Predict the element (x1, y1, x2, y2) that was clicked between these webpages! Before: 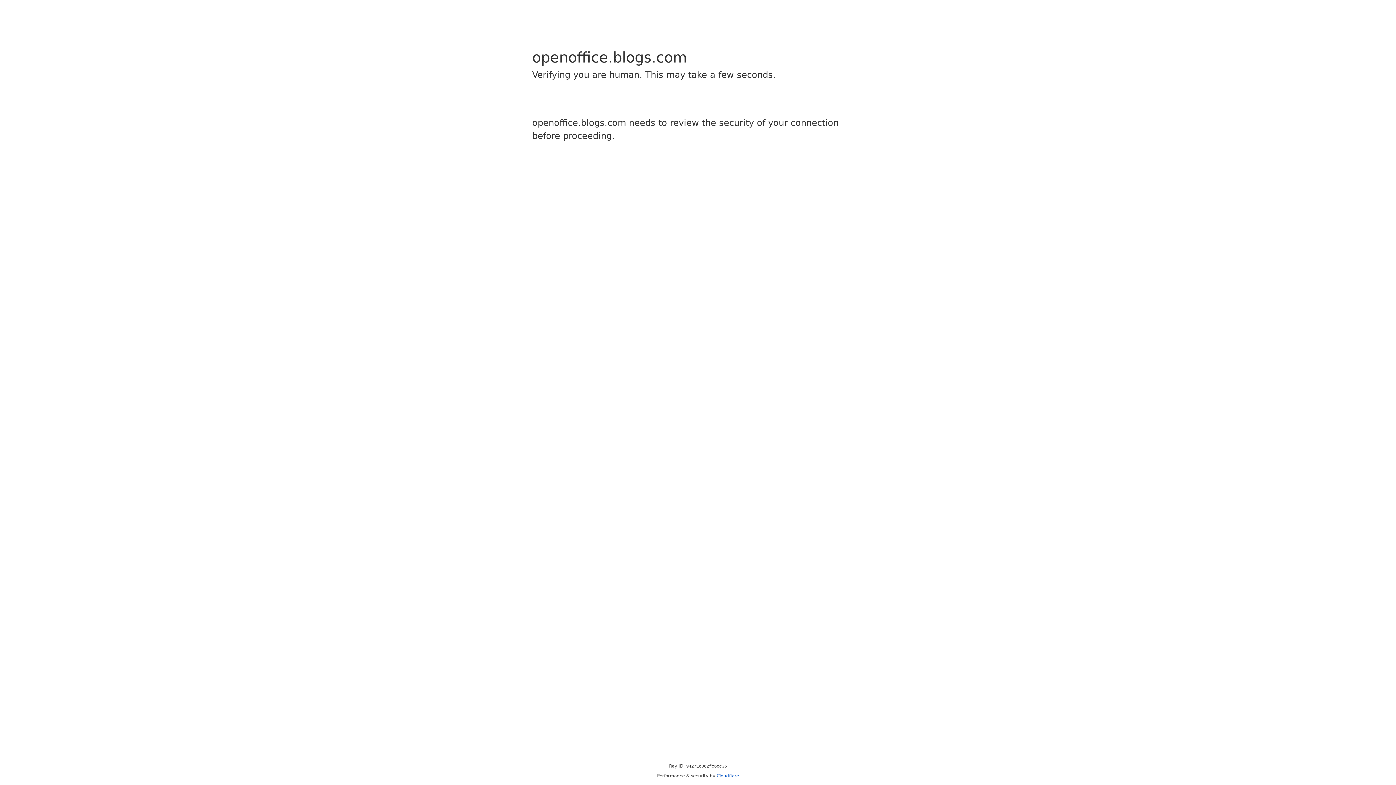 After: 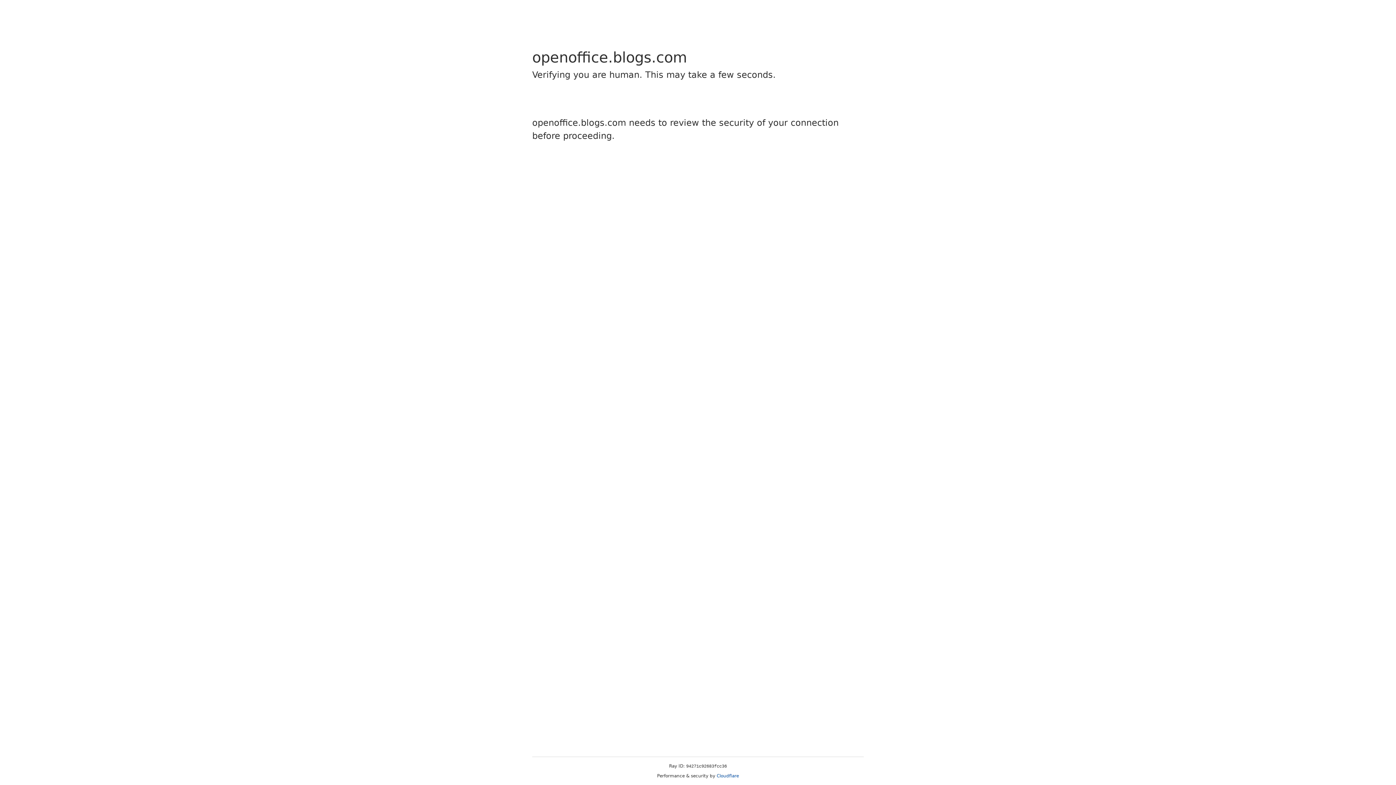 Action: bbox: (716, 773, 739, 778) label: Cloudflare